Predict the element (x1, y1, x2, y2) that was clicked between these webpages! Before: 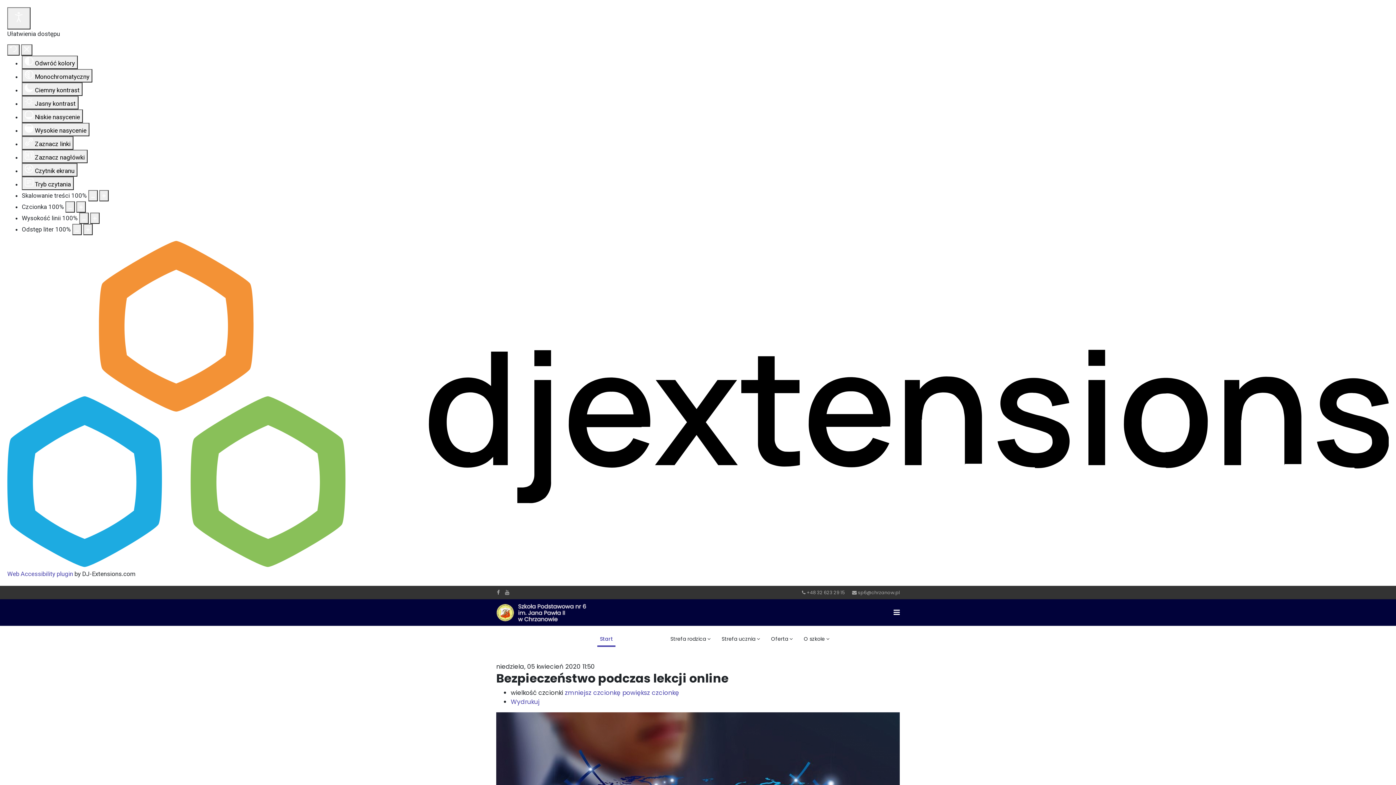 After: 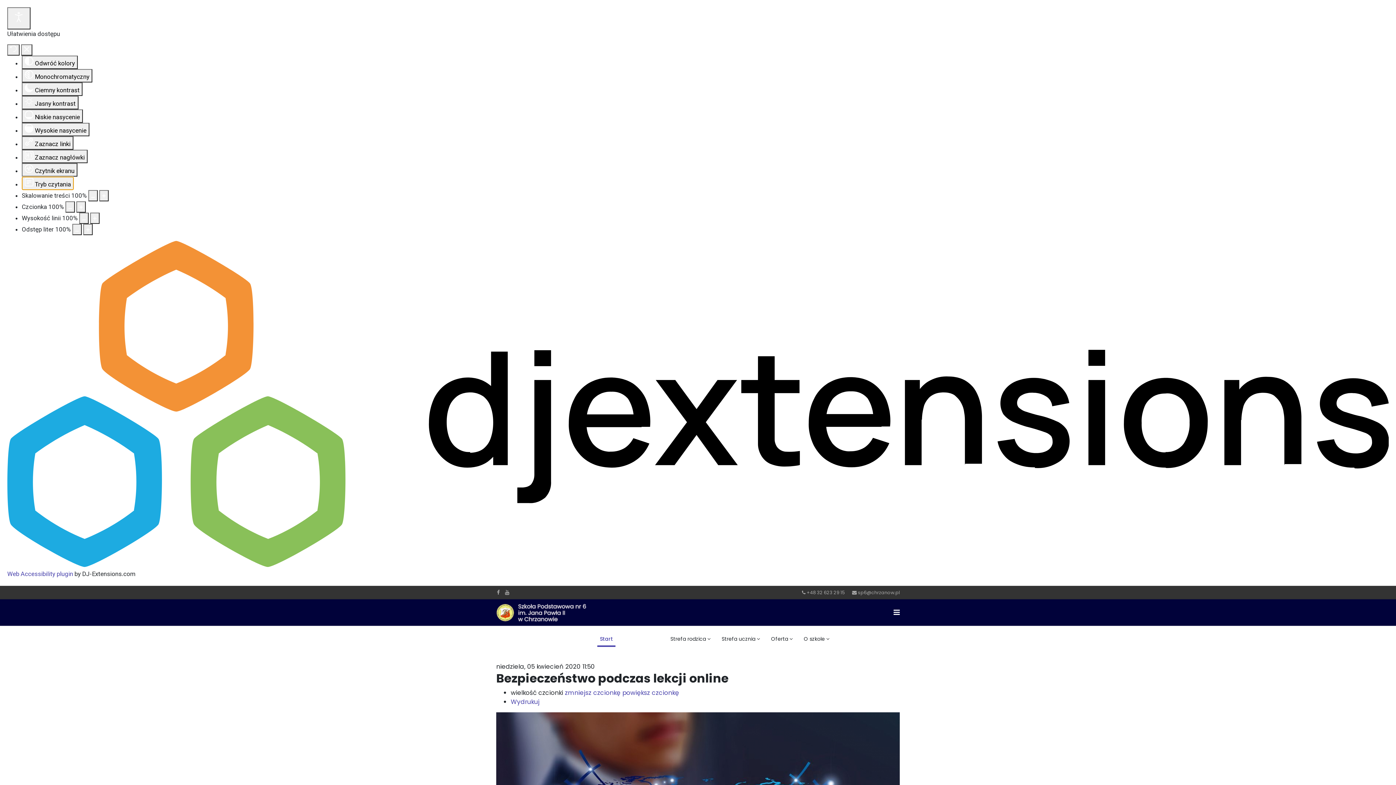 Action: label:  Tryb czytania bbox: (21, 176, 73, 190)